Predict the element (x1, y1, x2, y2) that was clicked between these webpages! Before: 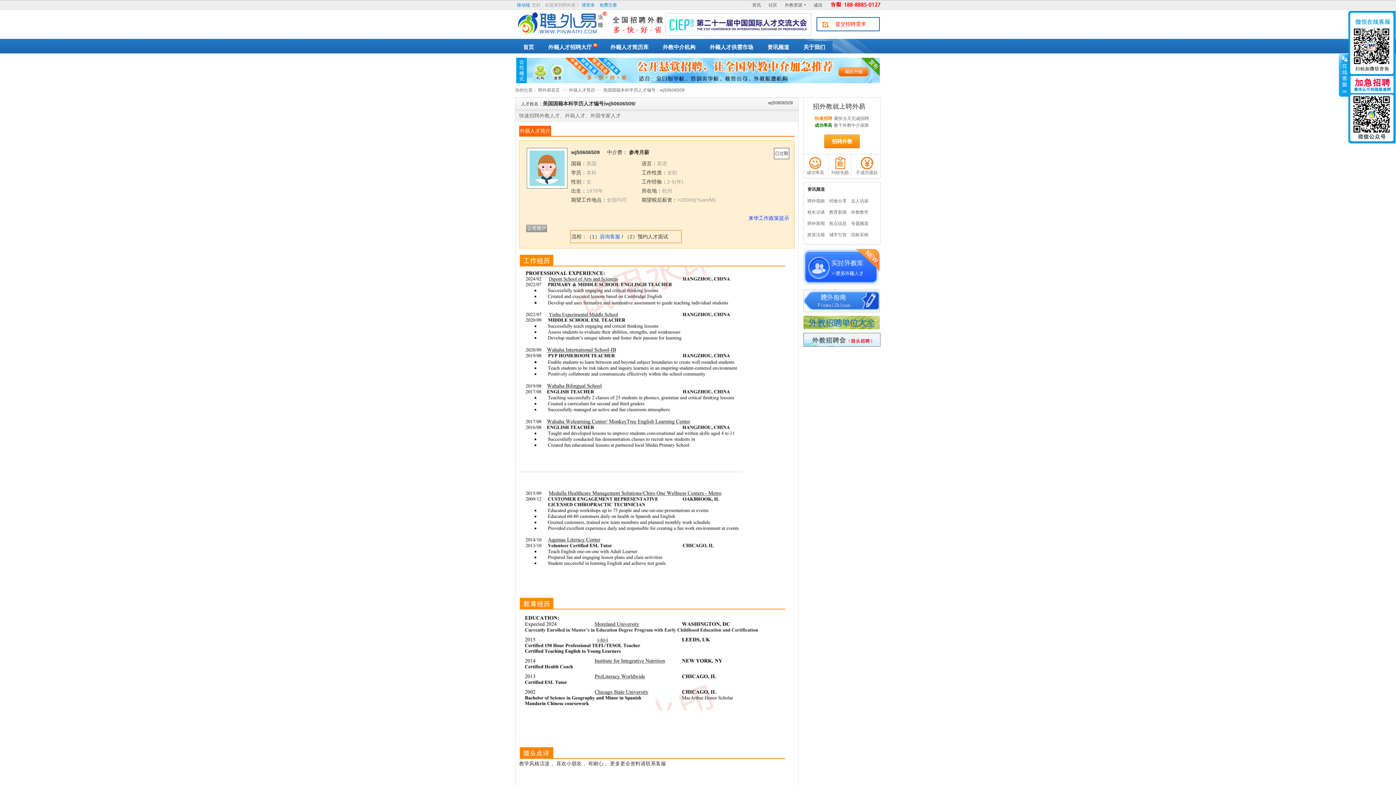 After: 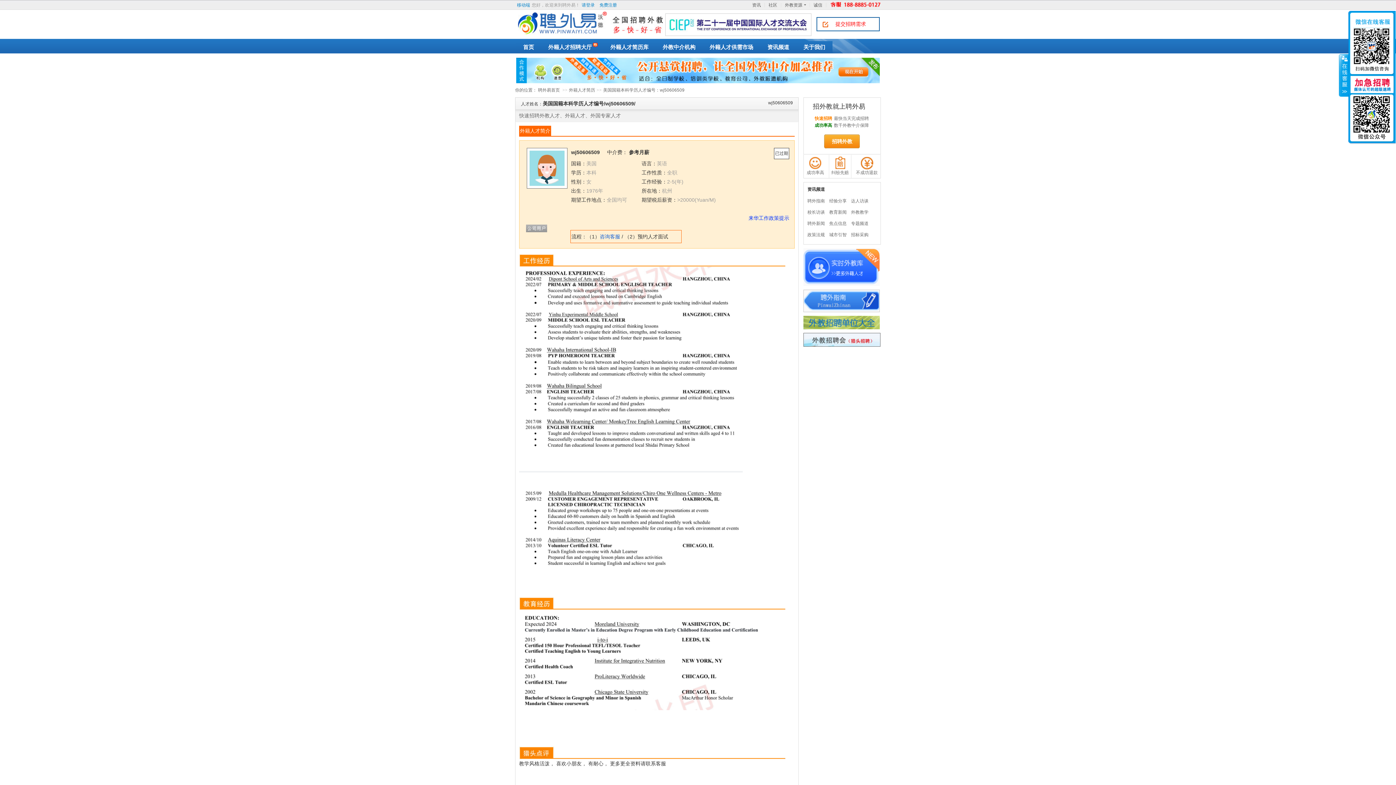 Action: bbox: (803, 325, 880, 330)